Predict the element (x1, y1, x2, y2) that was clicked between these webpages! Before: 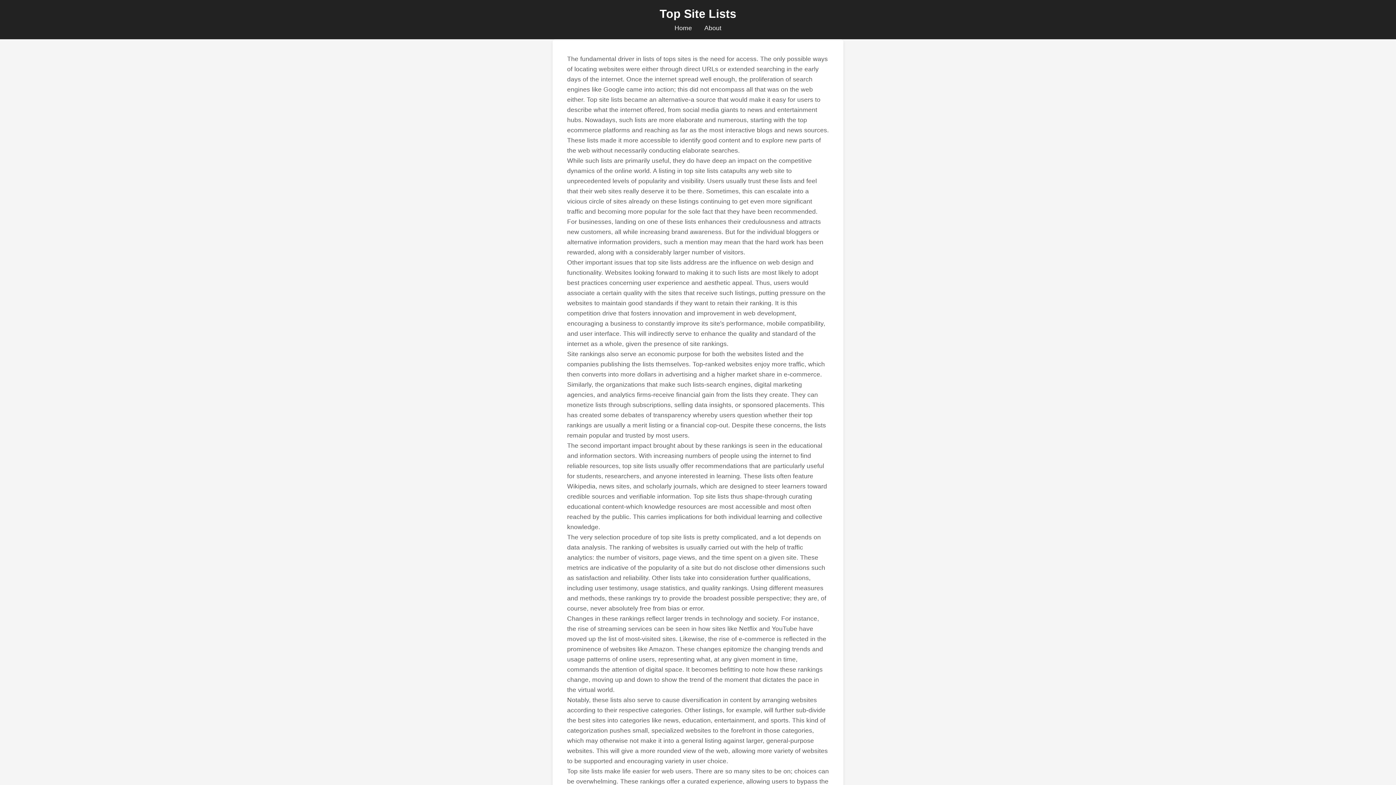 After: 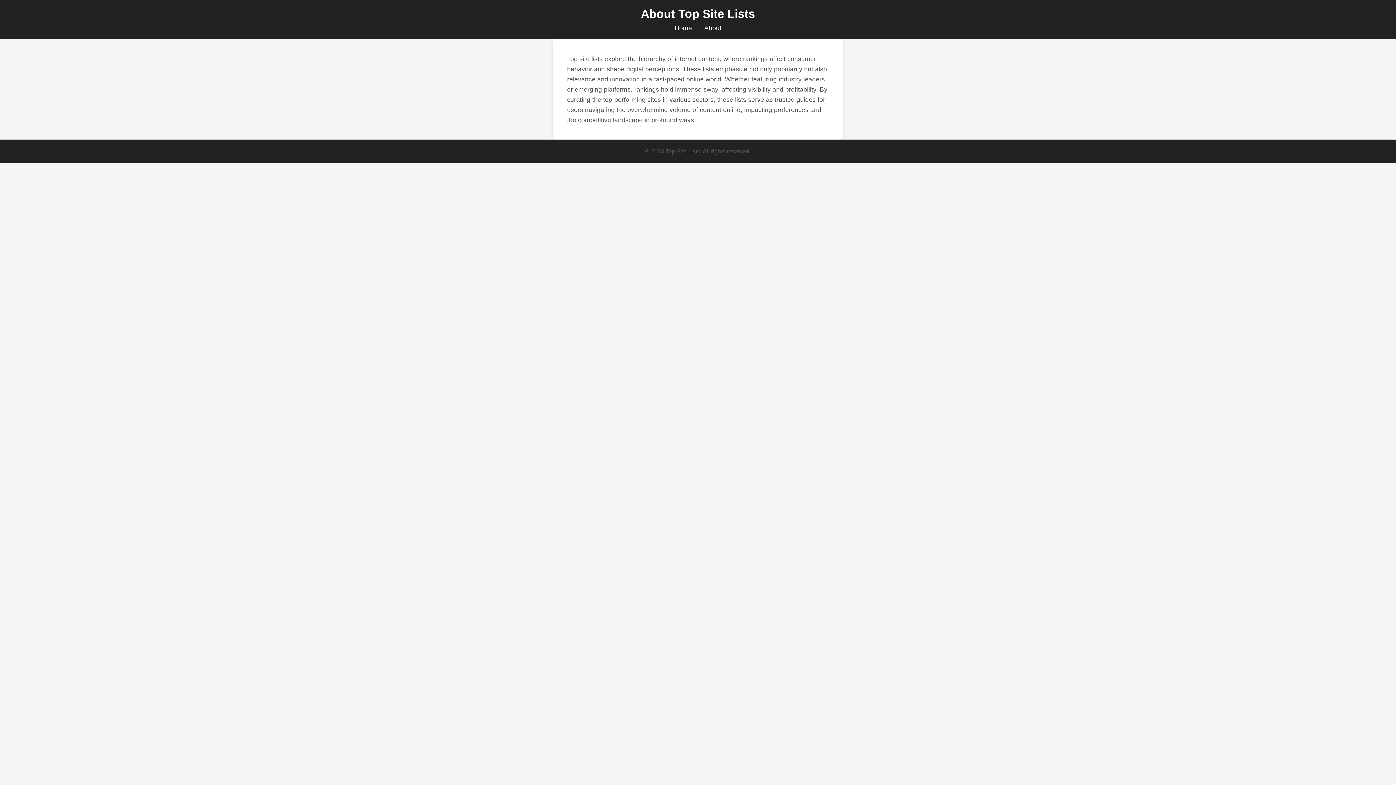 Action: bbox: (704, 24, 721, 31) label: About